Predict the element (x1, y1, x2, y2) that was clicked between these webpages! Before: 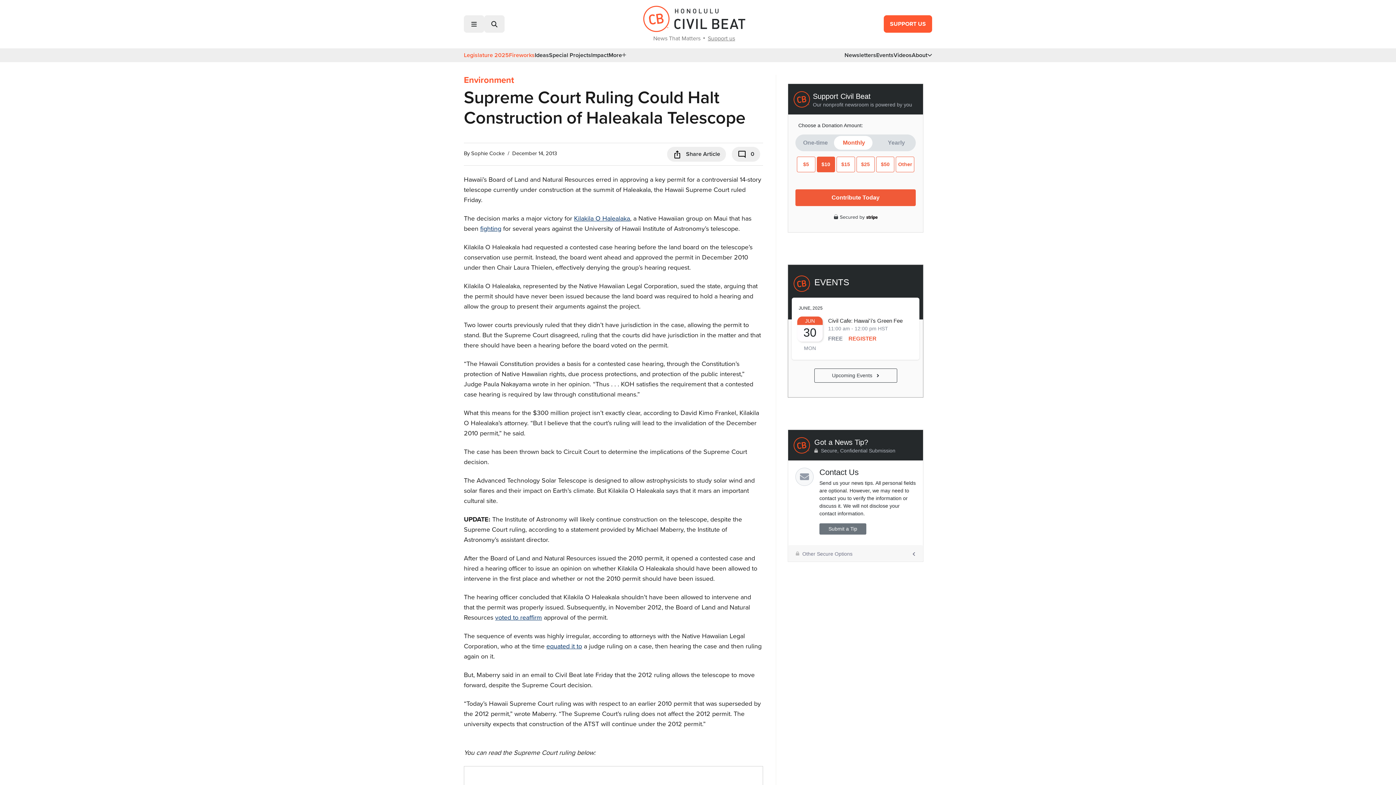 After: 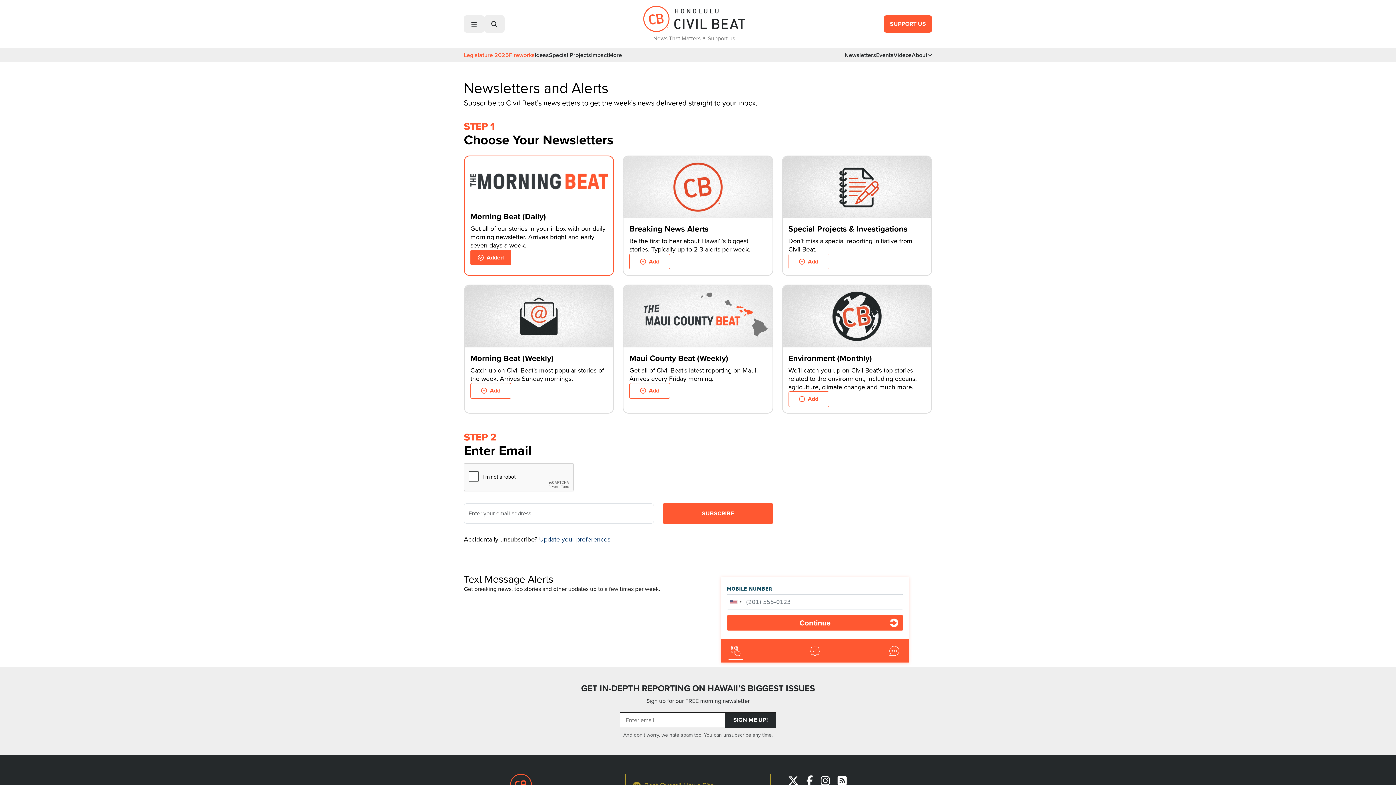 Action: label: Newsletters bbox: (844, 51, 876, 59)